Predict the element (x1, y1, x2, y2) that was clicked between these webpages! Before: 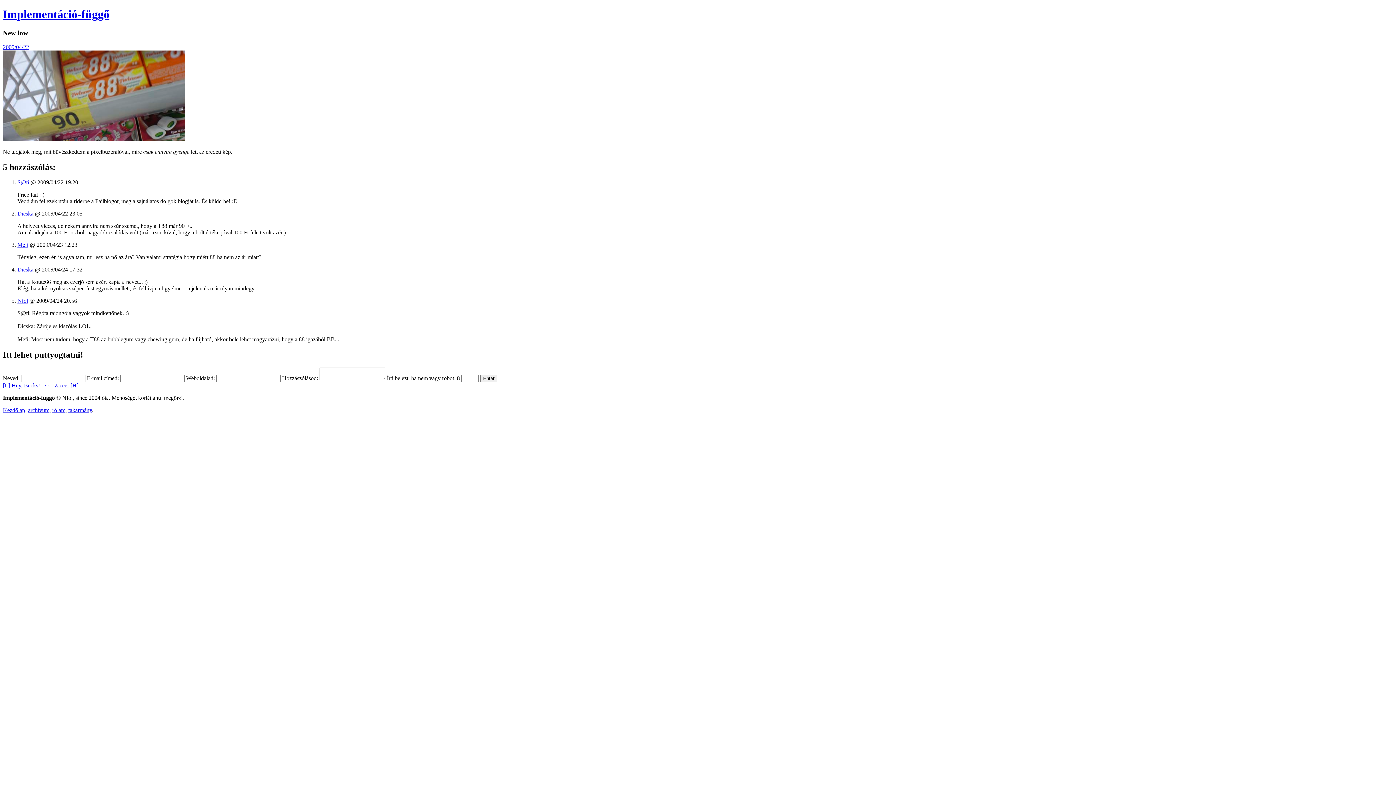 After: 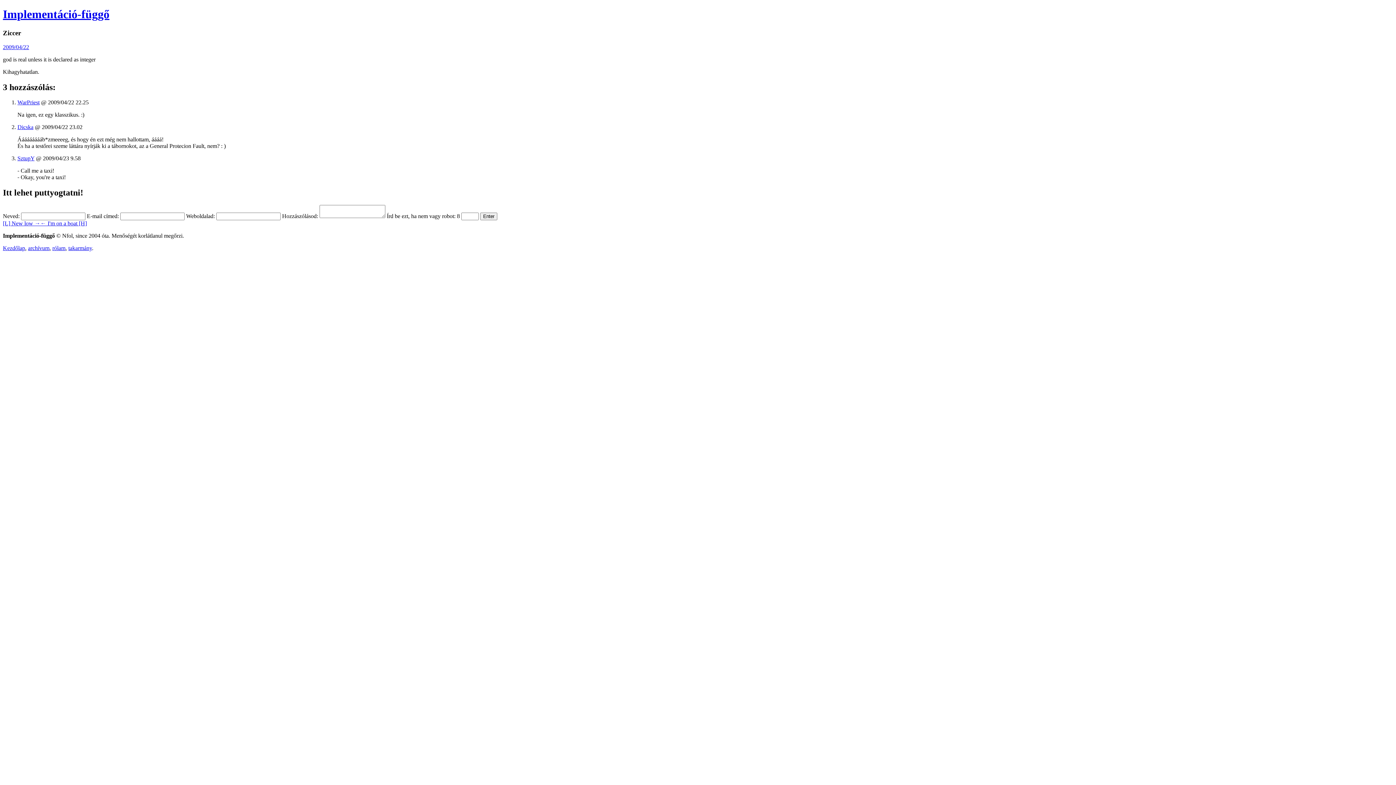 Action: label: ← Ziccer [H] bbox: (47, 382, 78, 388)